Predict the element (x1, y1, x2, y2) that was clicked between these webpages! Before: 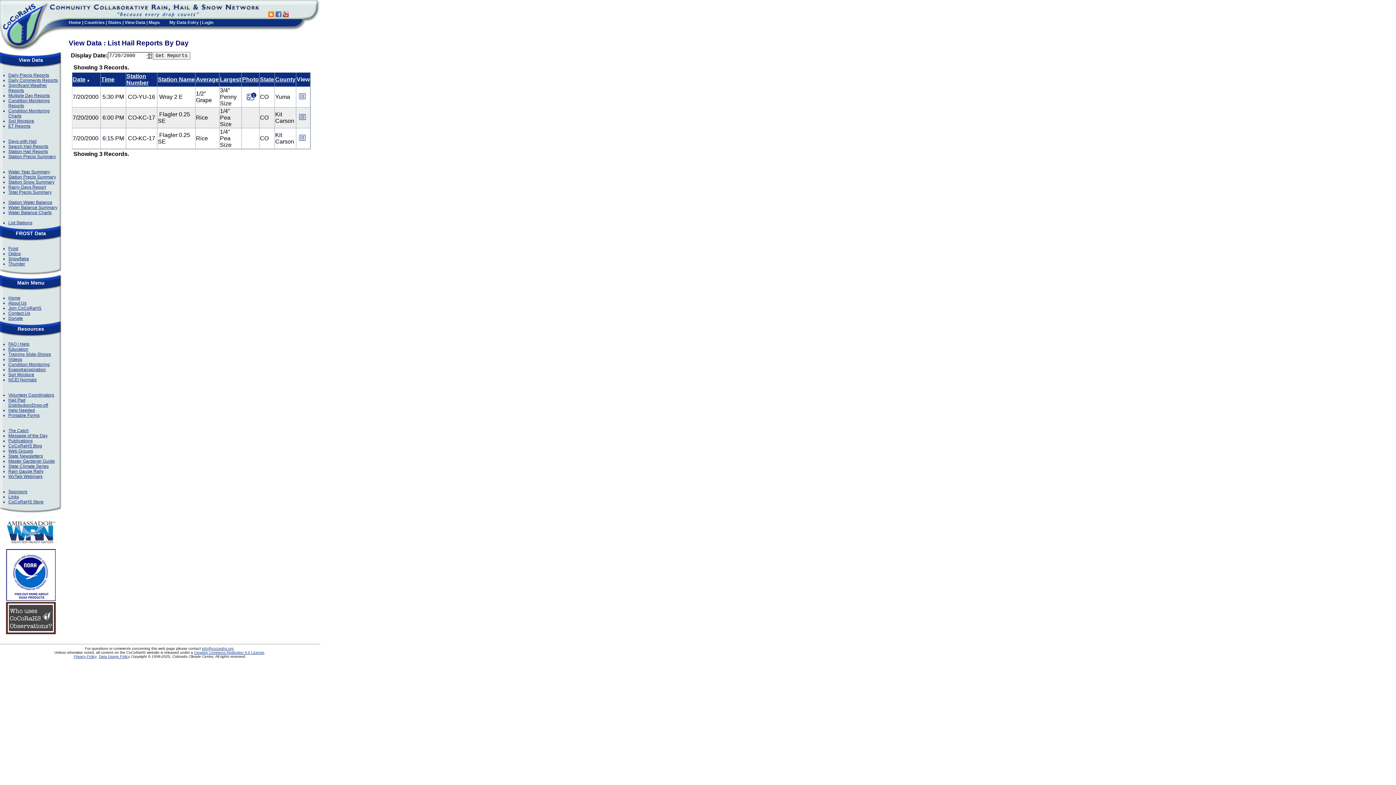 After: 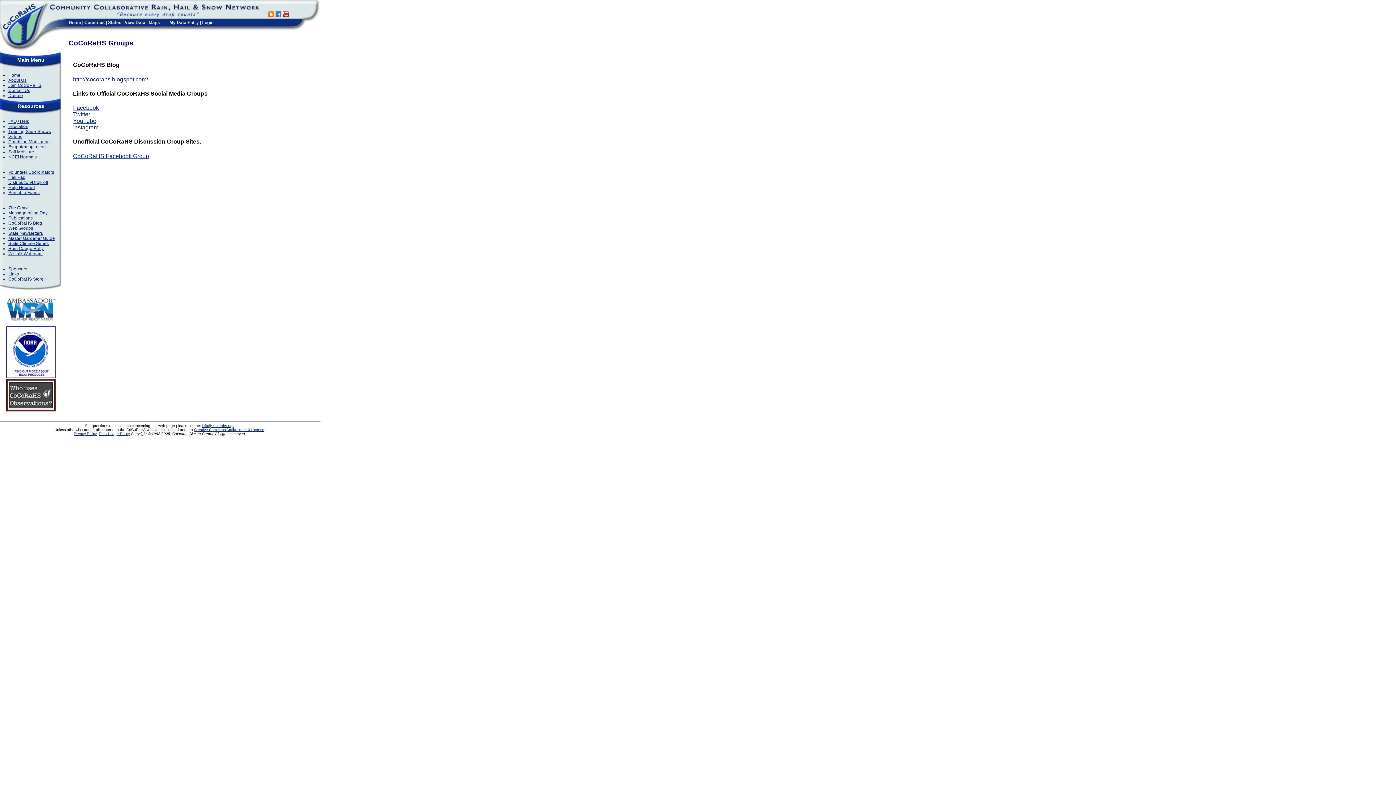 Action: bbox: (8, 448, 33, 453) label: Web Groups